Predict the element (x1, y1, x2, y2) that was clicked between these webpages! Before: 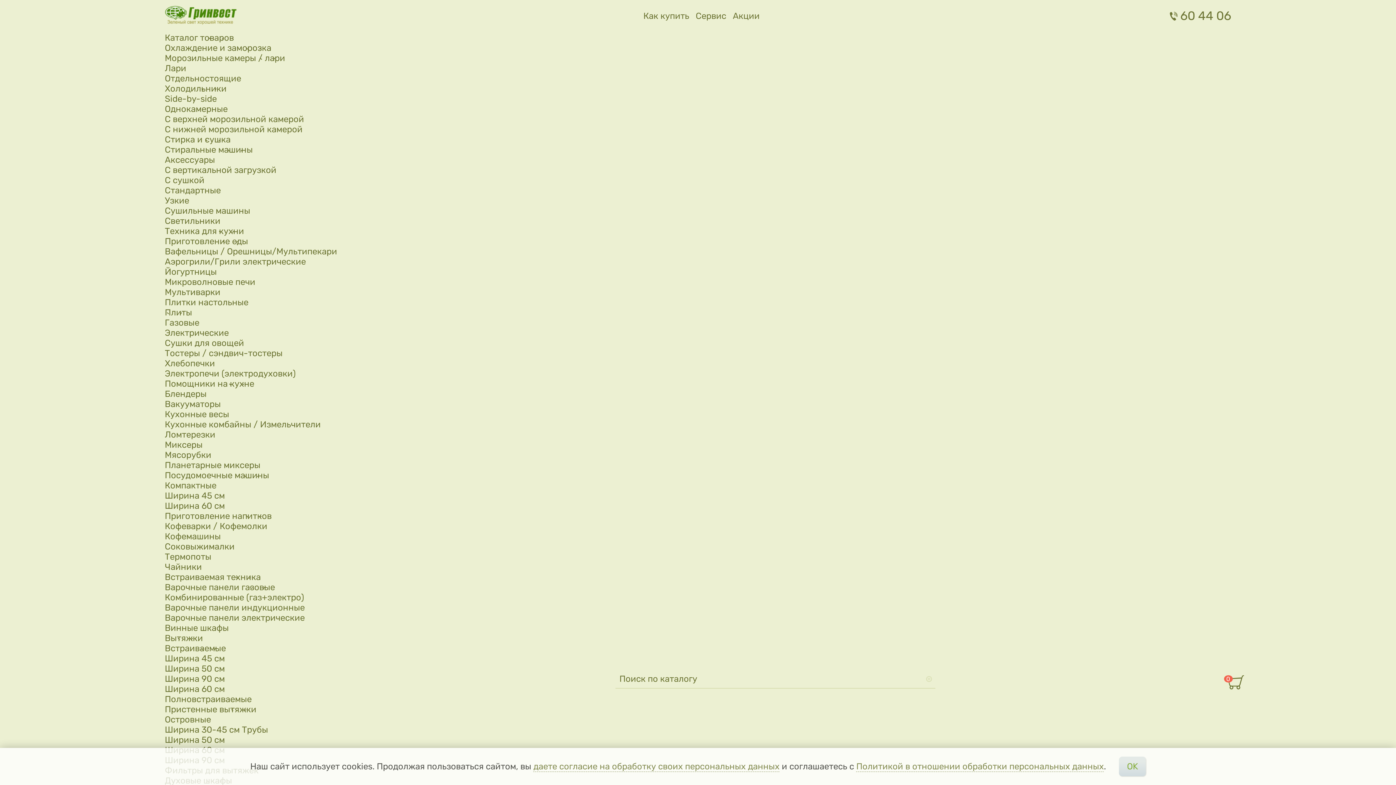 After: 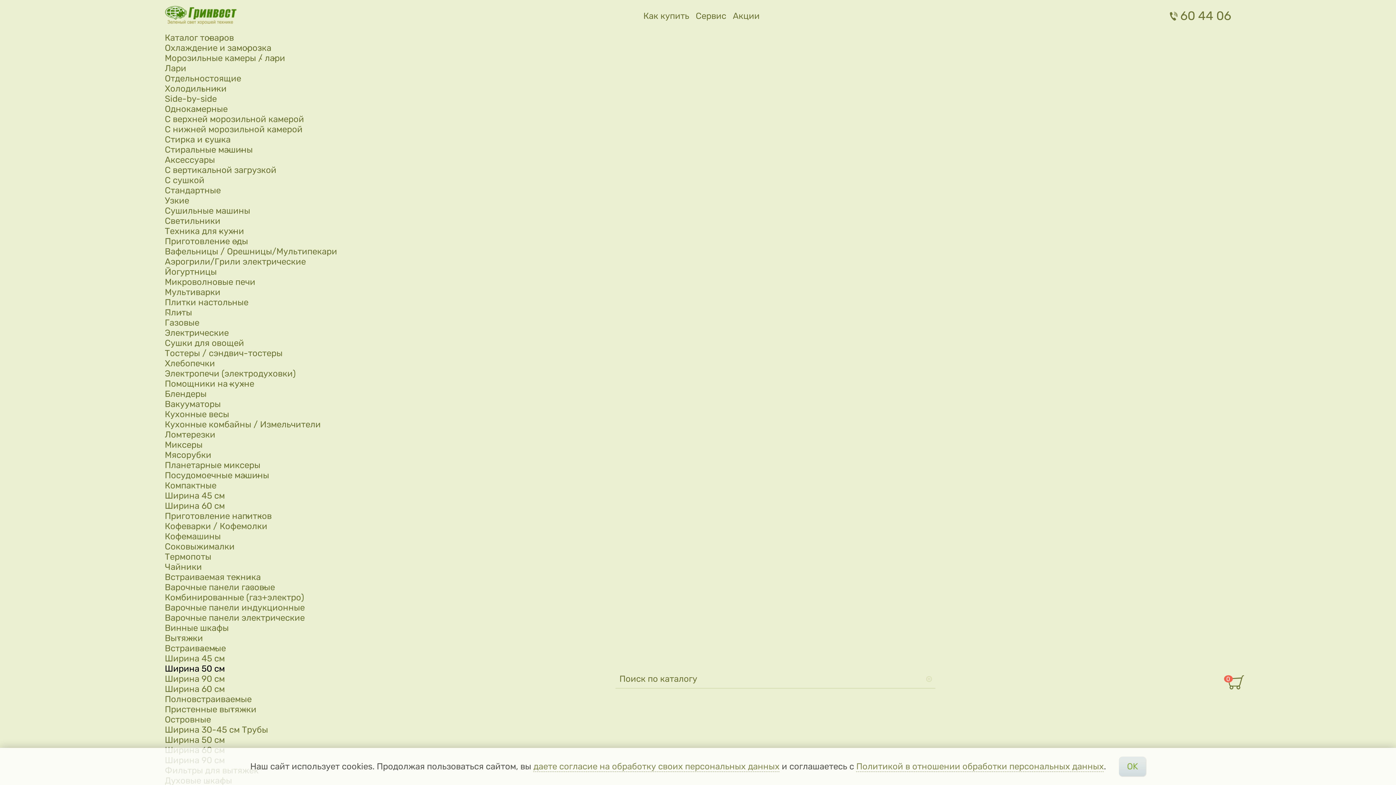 Action: bbox: (164, 664, 224, 674) label: Ширина 50 см